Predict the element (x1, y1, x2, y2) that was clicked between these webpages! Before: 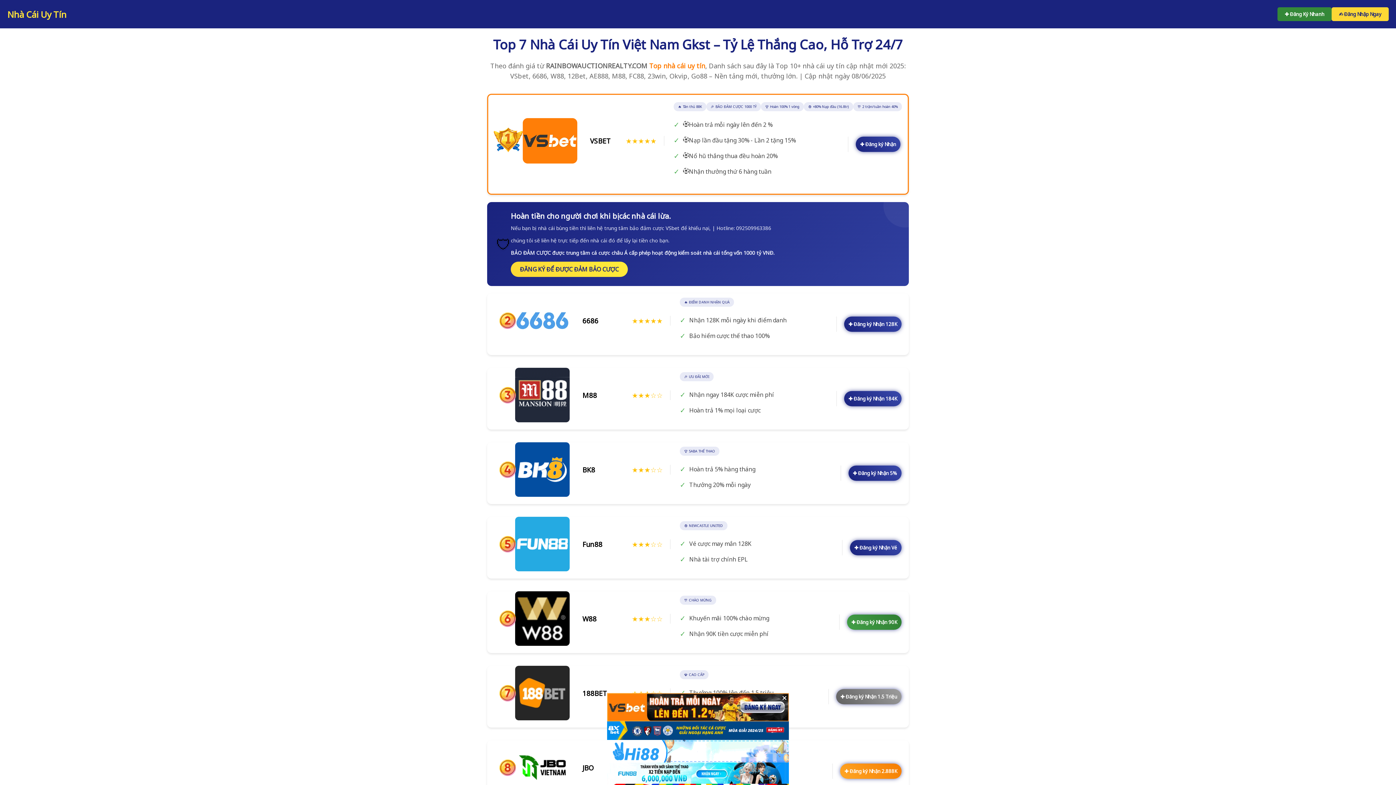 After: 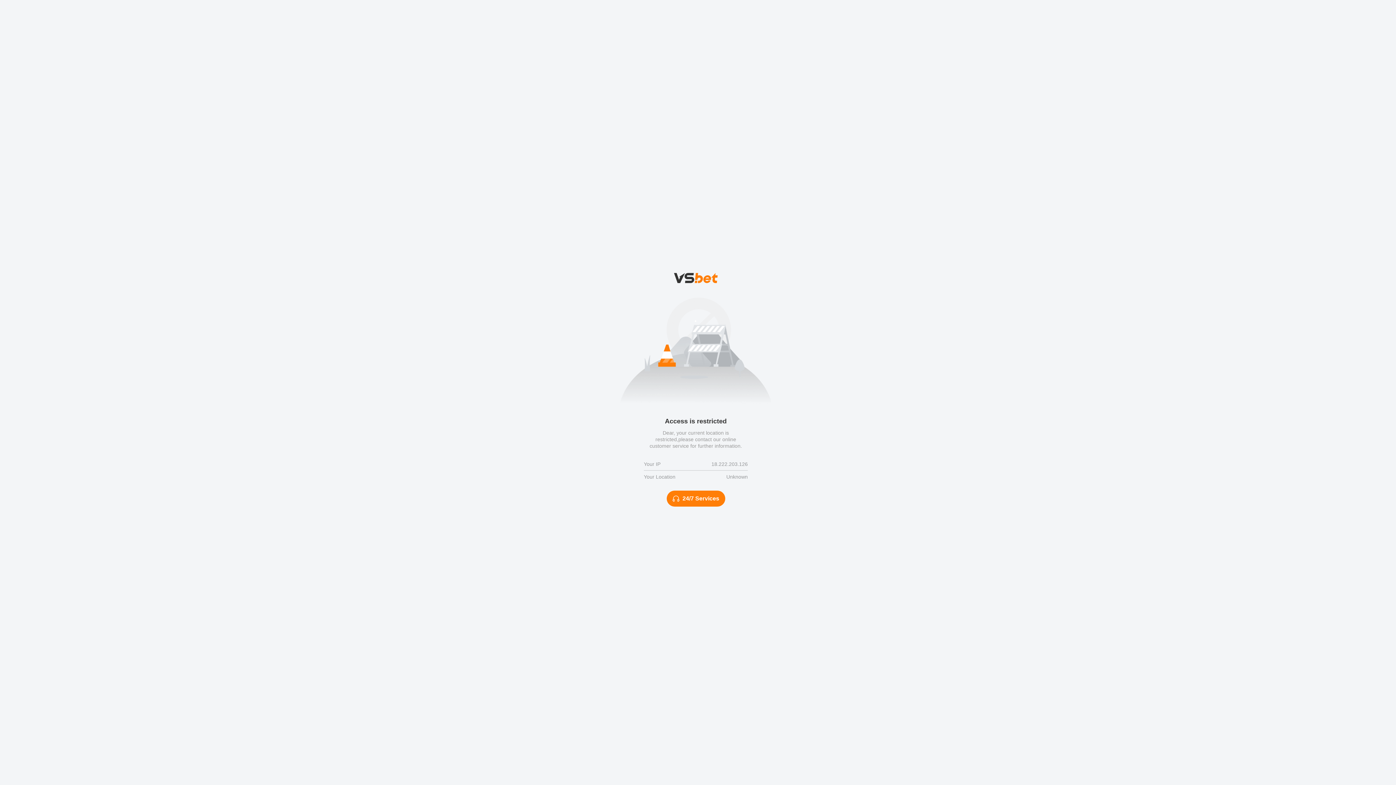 Action: bbox: (840, 764, 901, 779) label: ✚ Đăng ký Nhận 2.888K